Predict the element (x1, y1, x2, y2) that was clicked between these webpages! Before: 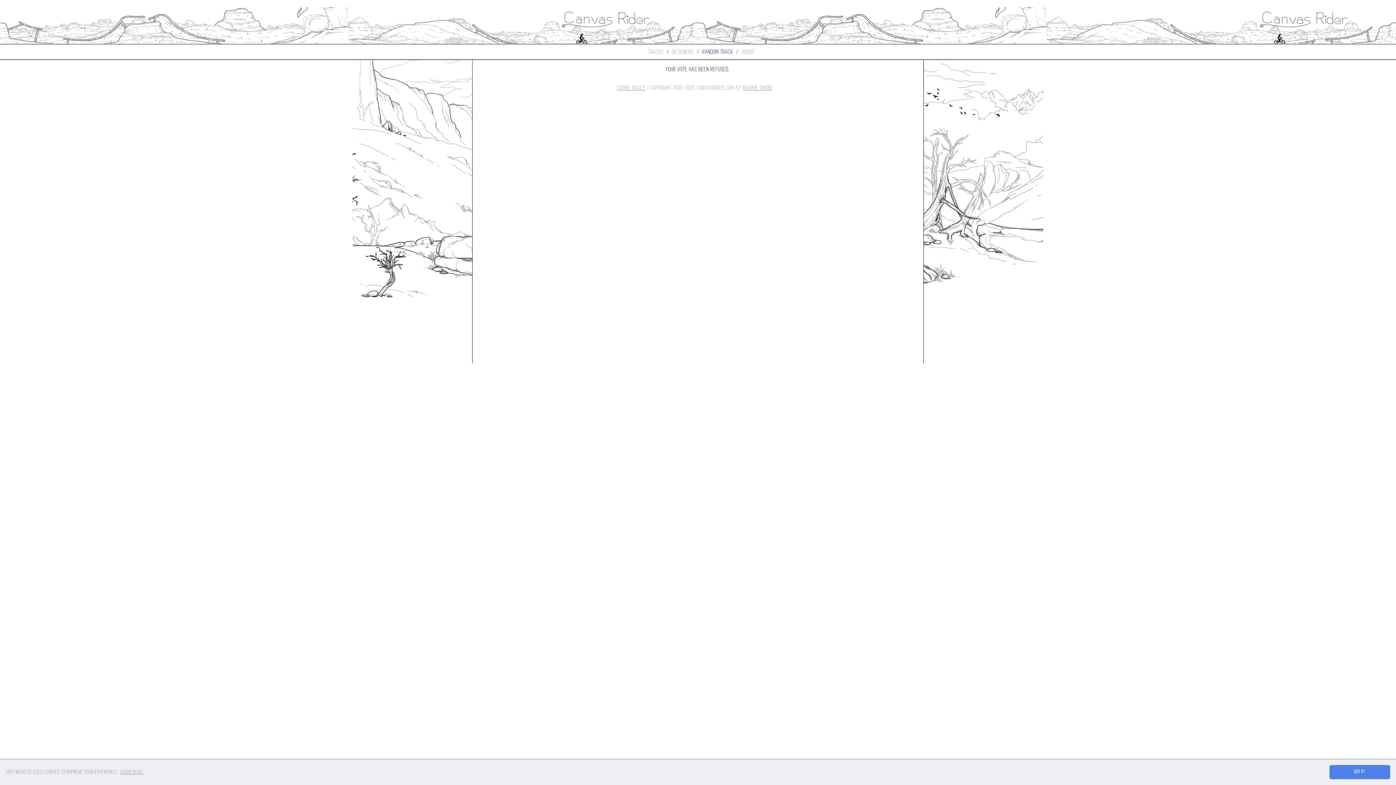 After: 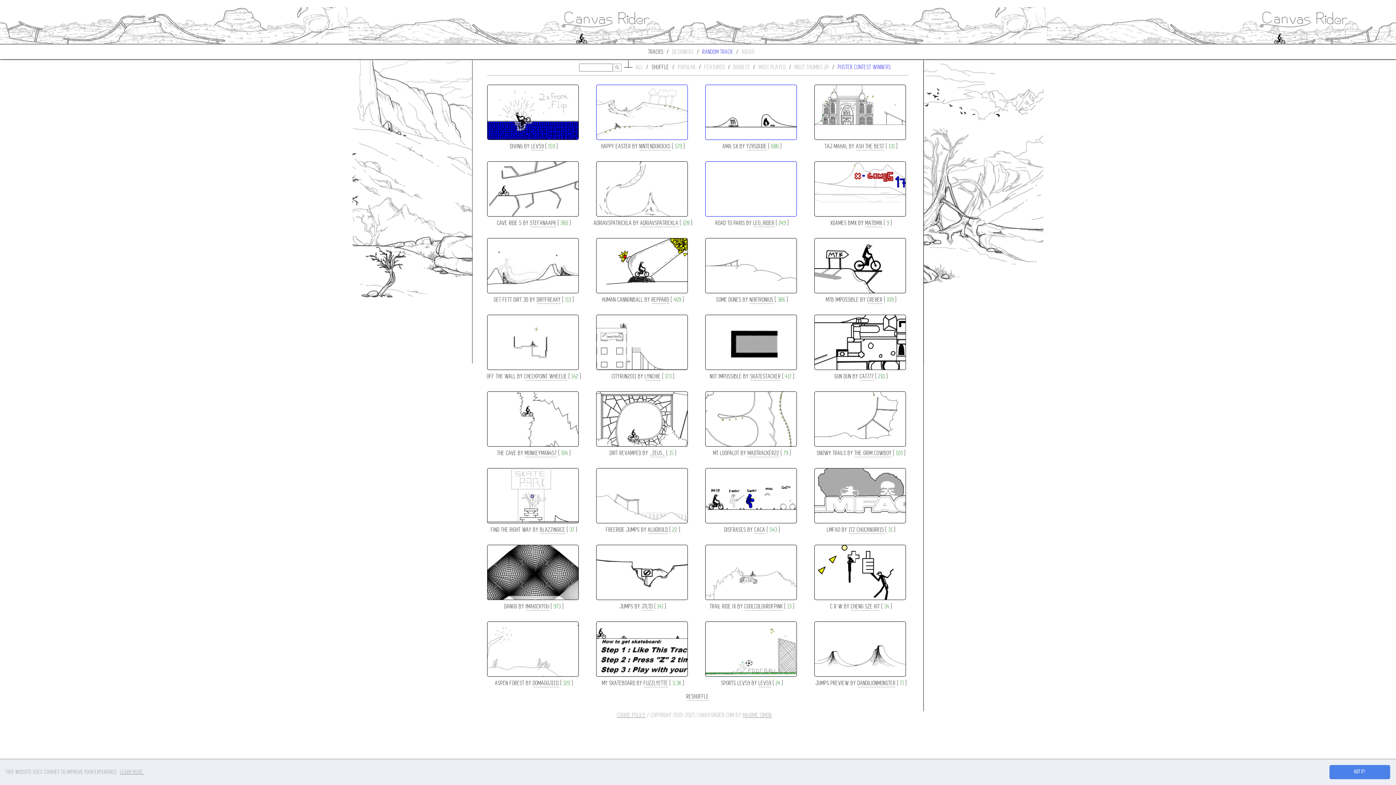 Action: bbox: (648, 48, 663, 55) label: TRACKS